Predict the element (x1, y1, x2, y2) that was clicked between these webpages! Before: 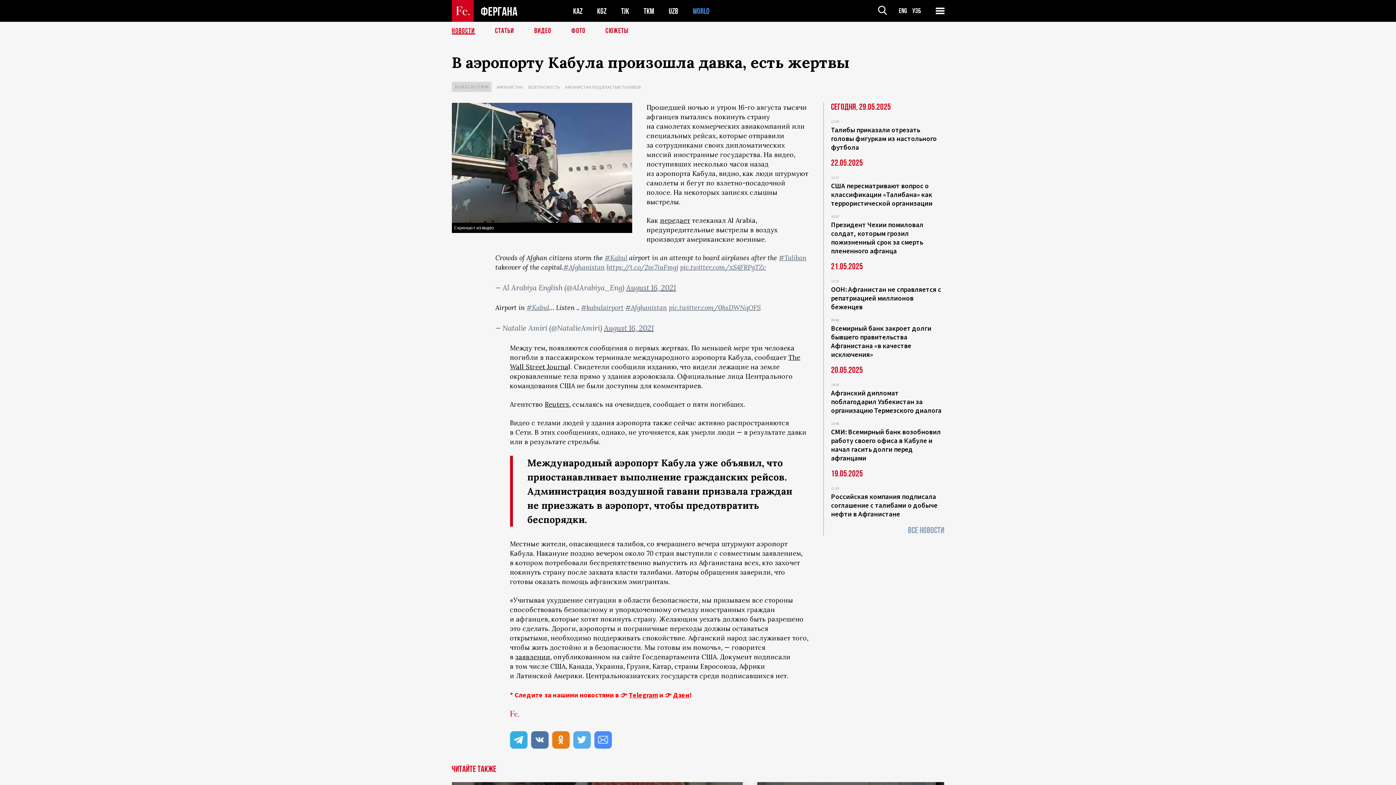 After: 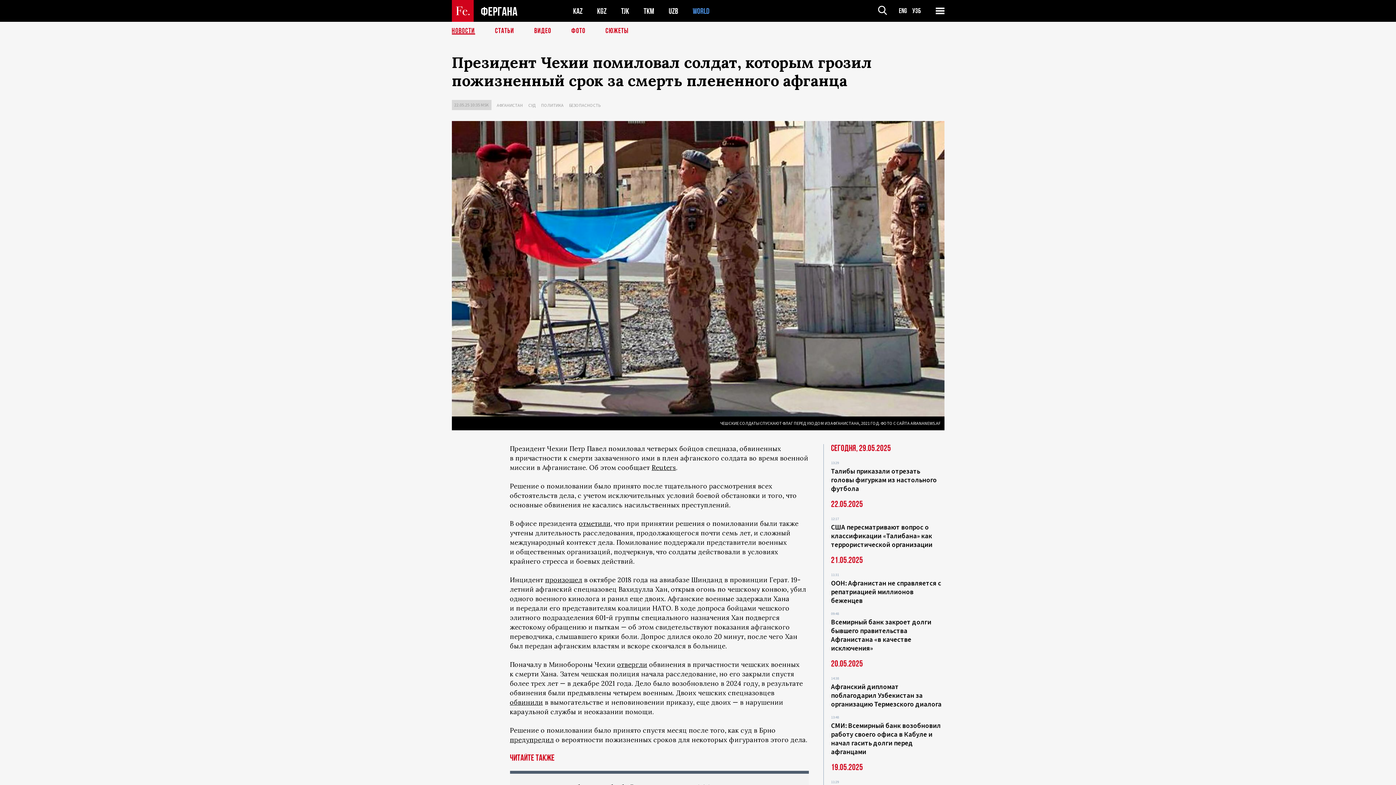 Action: bbox: (831, 220, 923, 255) label: Президент Чехии помиловал солдат, которым грозил пожизненный срок за смерть плененного афганца